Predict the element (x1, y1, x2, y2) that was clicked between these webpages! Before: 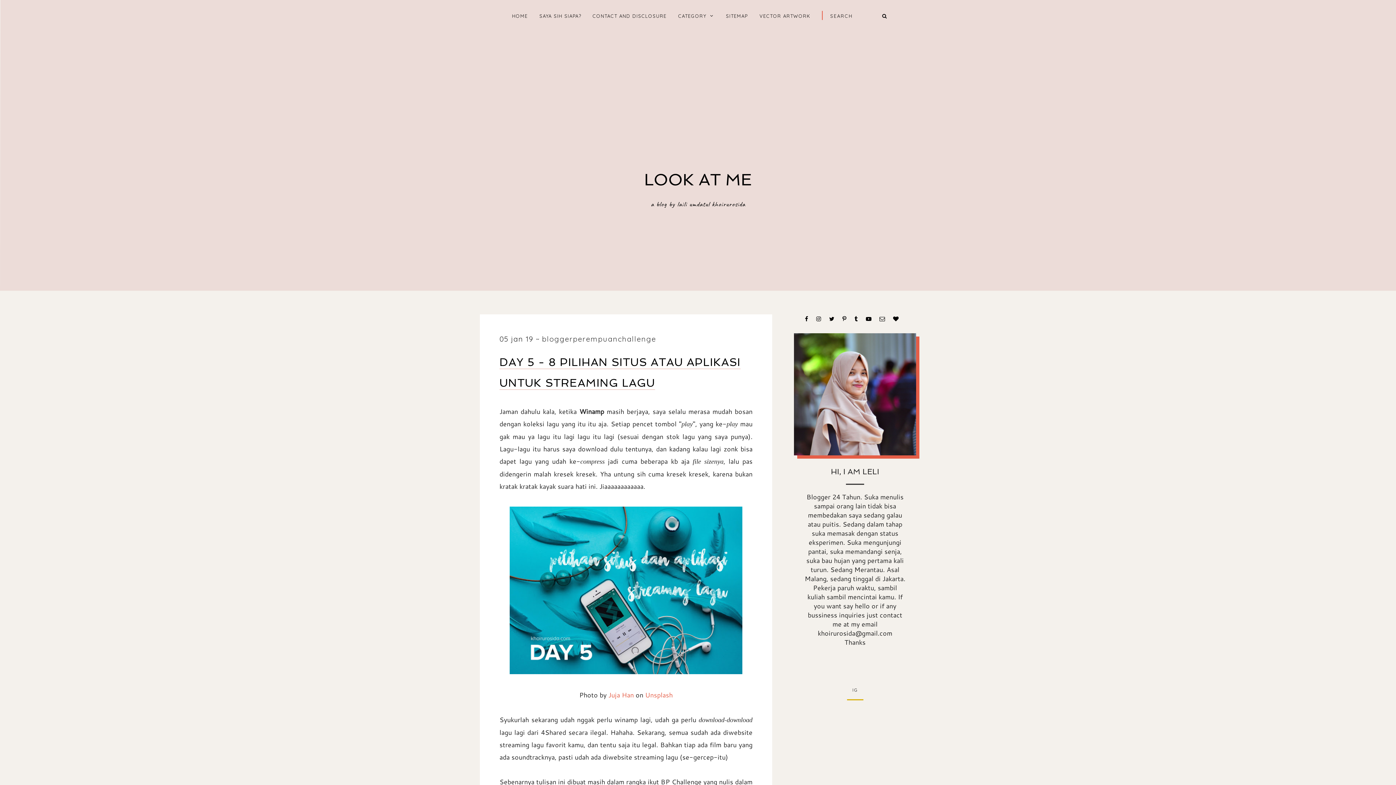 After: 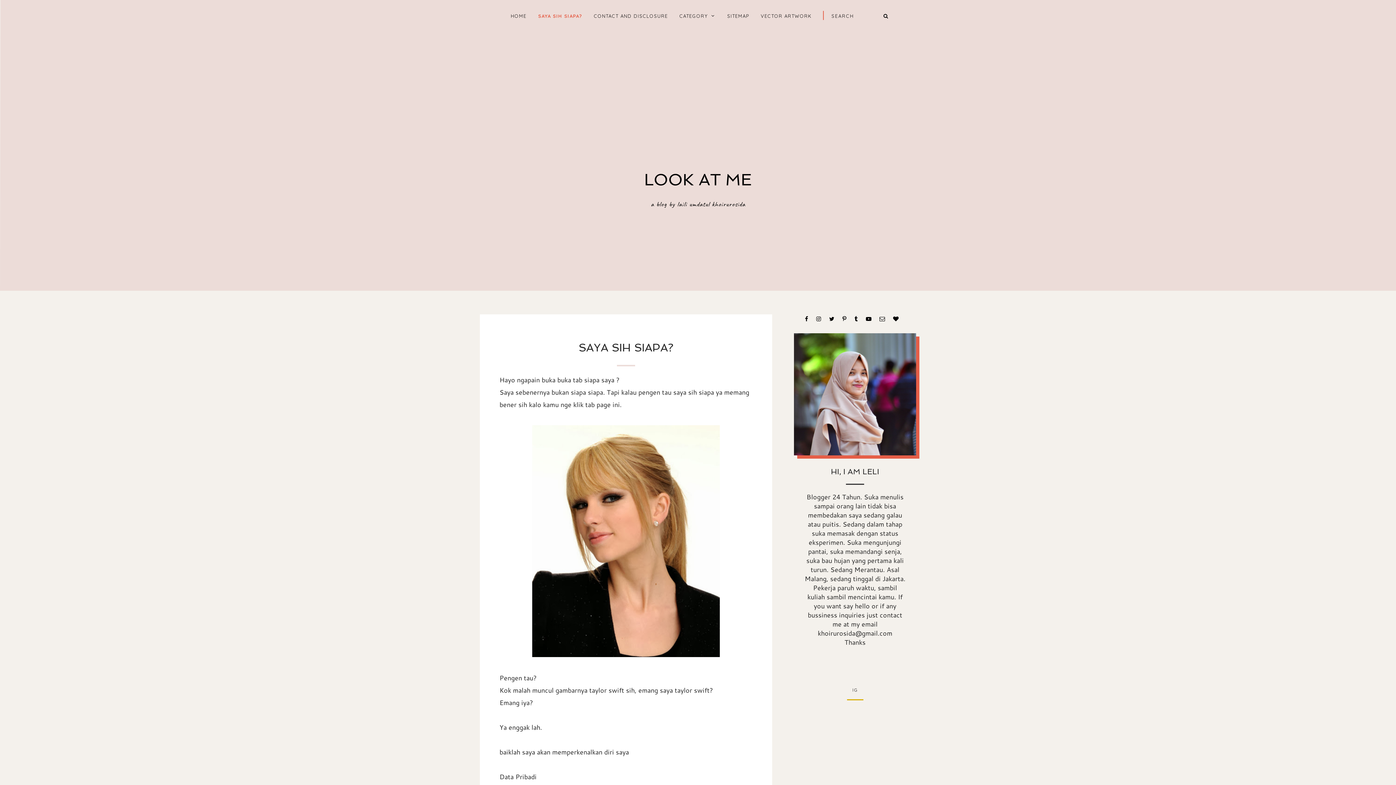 Action: bbox: (539, 13, 581, 18) label: SAYA SIH SIAPA?